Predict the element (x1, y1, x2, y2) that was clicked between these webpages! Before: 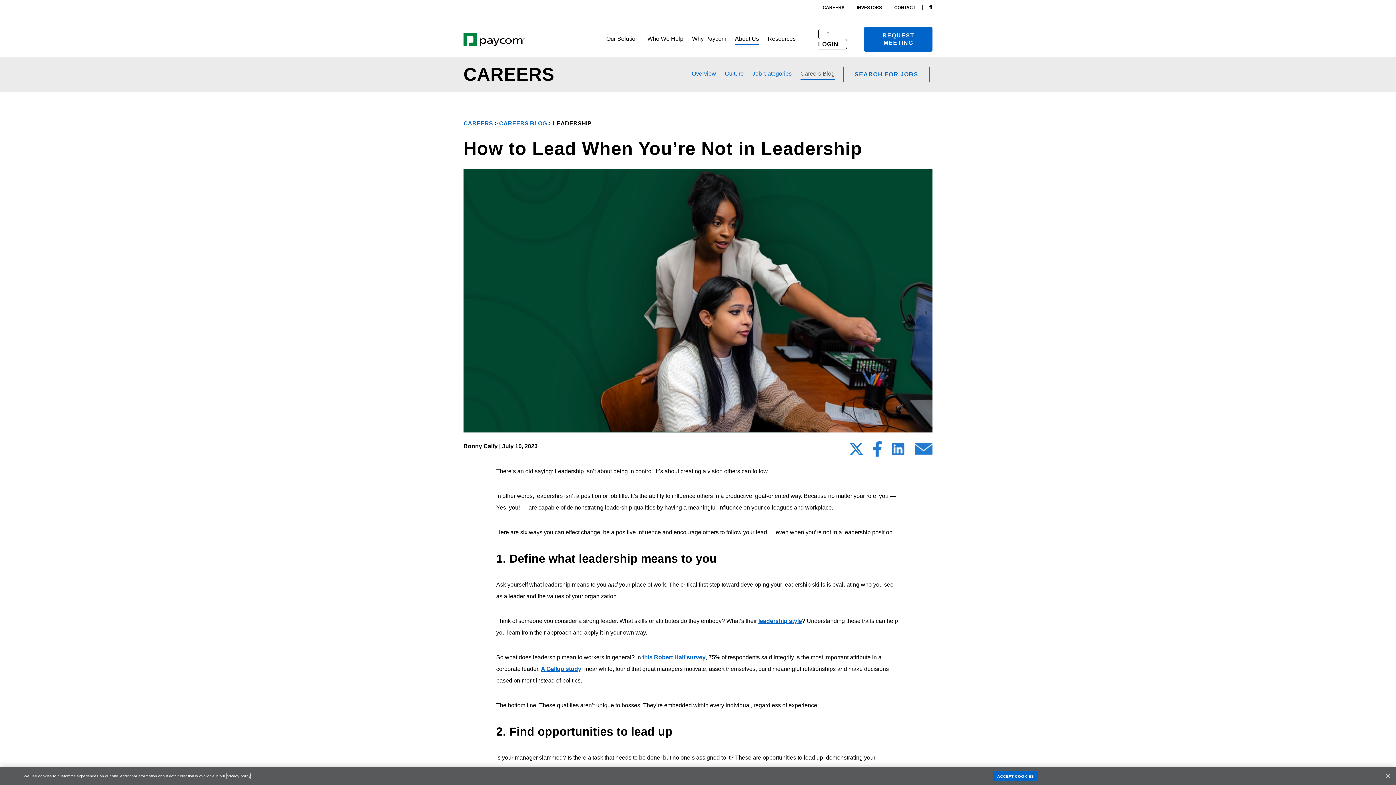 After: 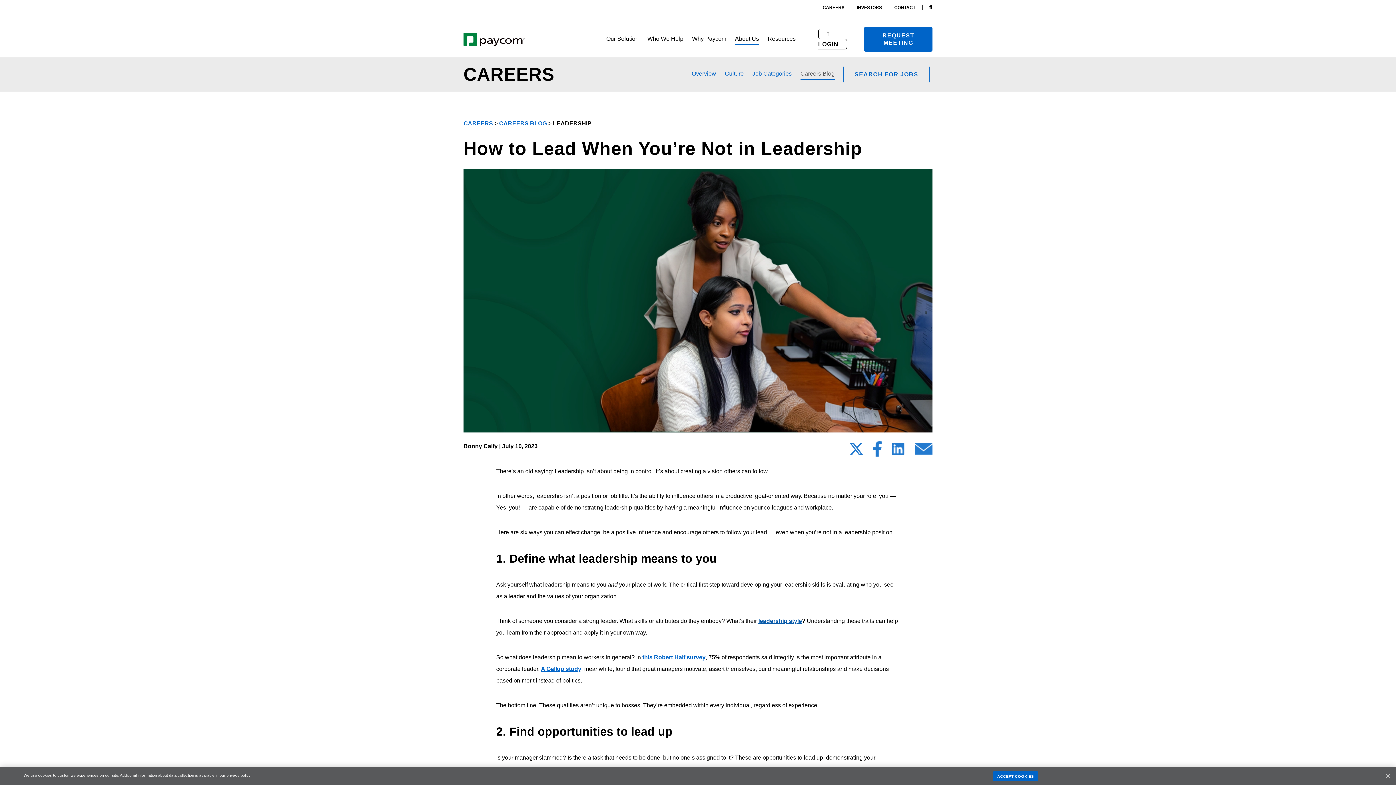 Action: label: leadership style bbox: (758, 618, 802, 624)